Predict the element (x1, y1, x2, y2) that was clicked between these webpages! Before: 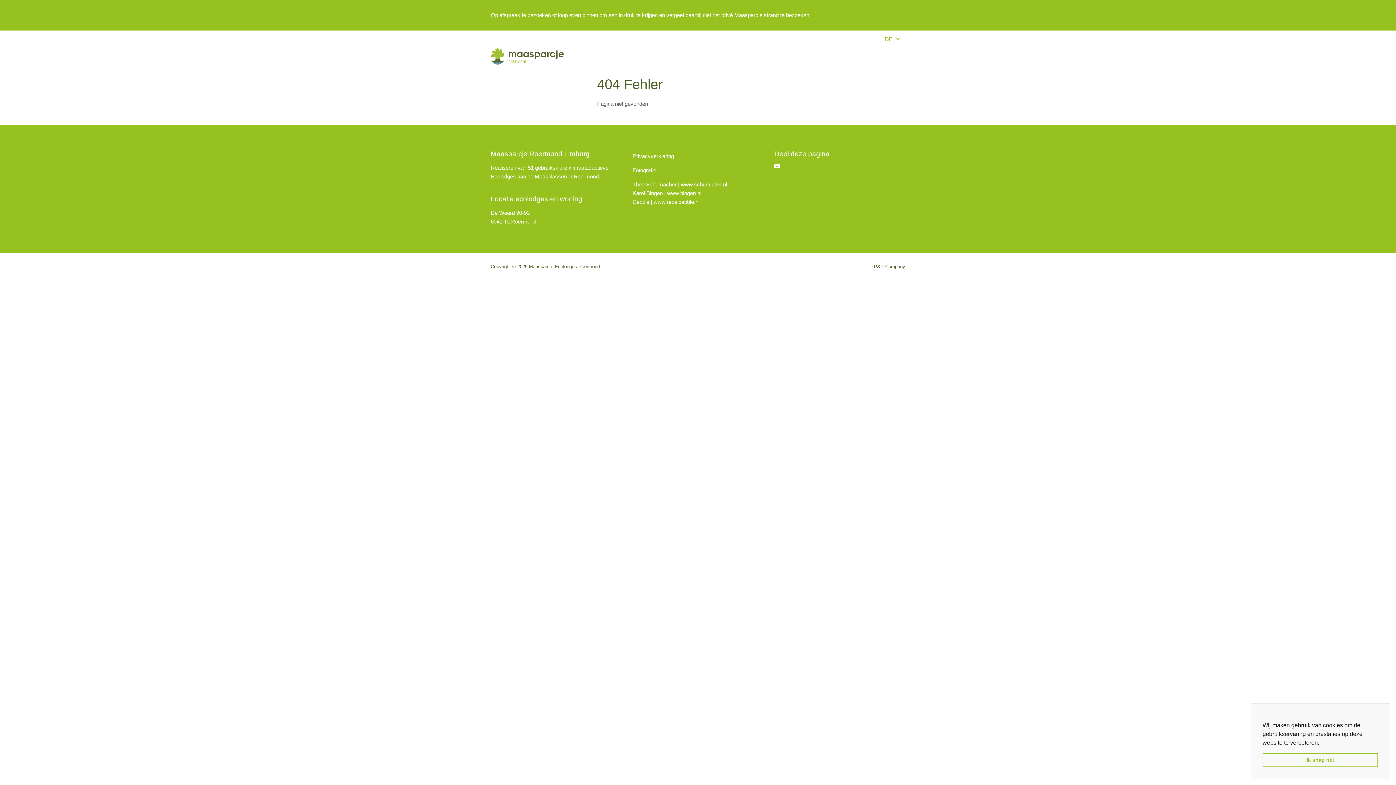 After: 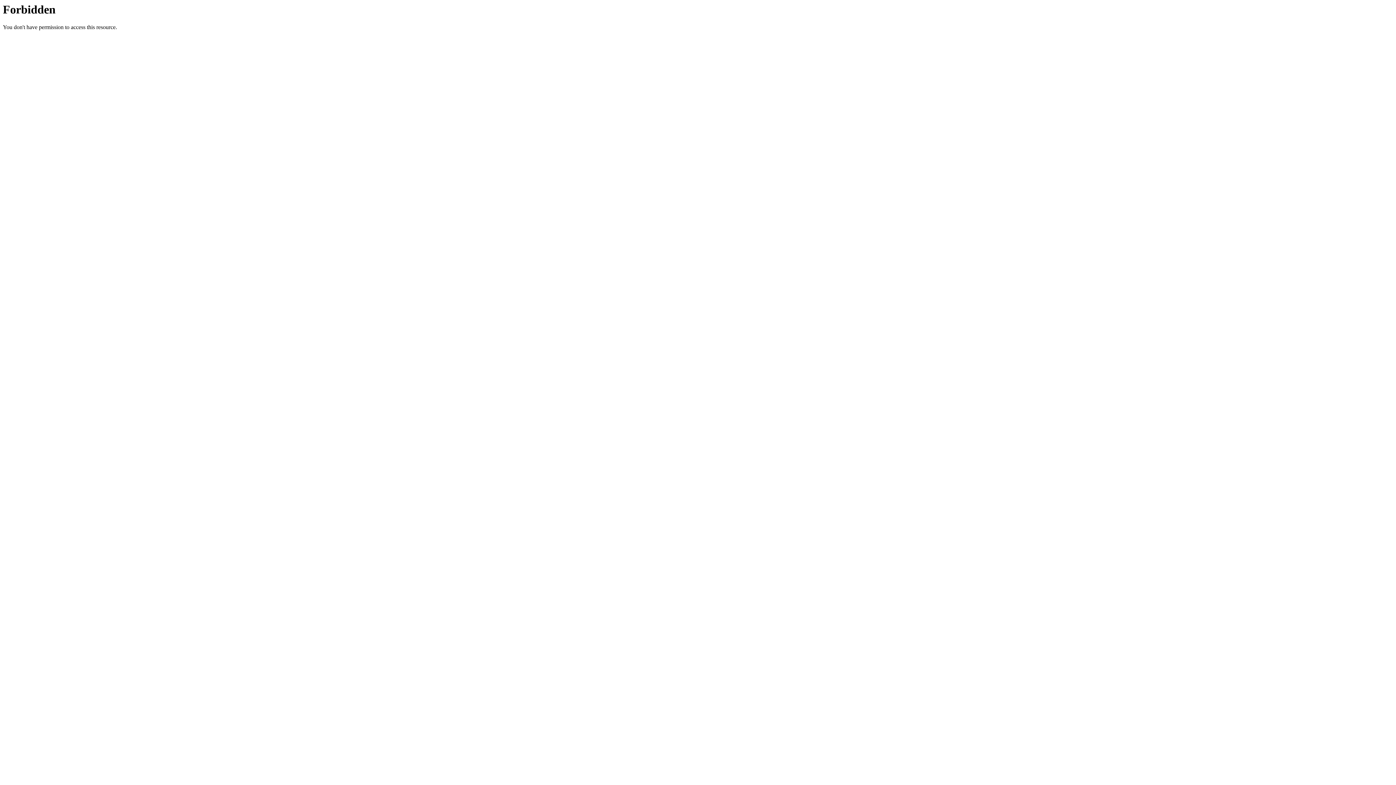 Action: bbox: (681, 181, 727, 187) label: www.schumulder.nl